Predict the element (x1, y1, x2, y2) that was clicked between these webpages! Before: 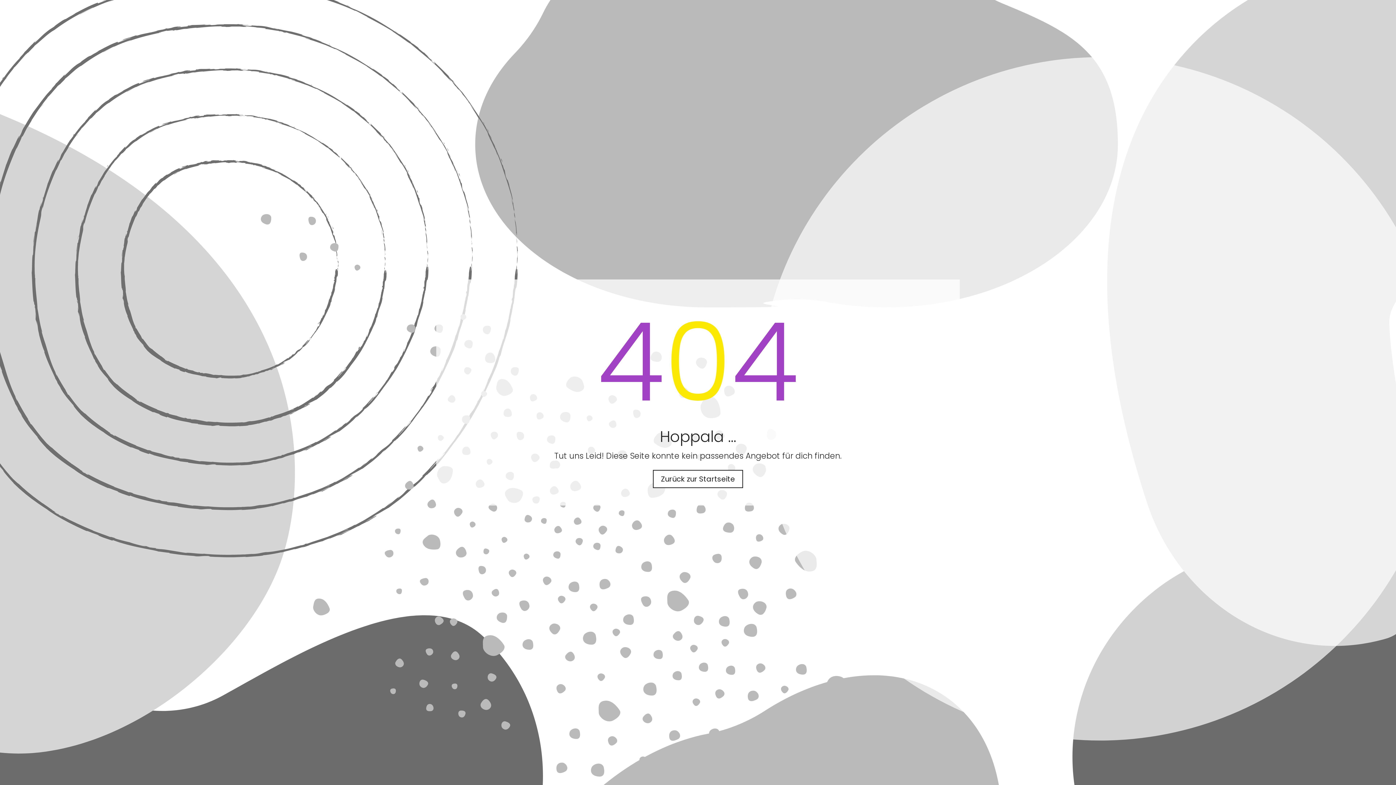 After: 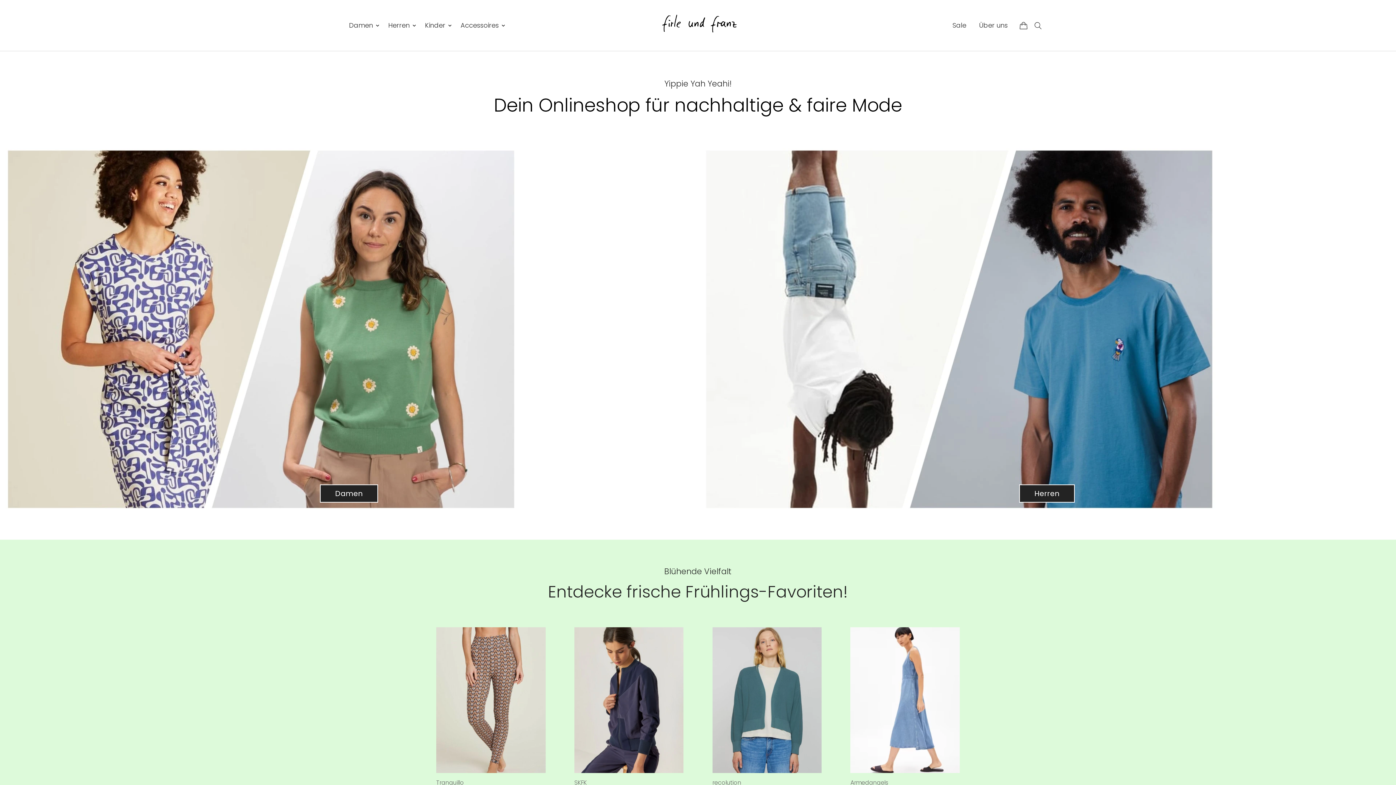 Action: label: Zurück zur Startseite bbox: (653, 470, 743, 488)